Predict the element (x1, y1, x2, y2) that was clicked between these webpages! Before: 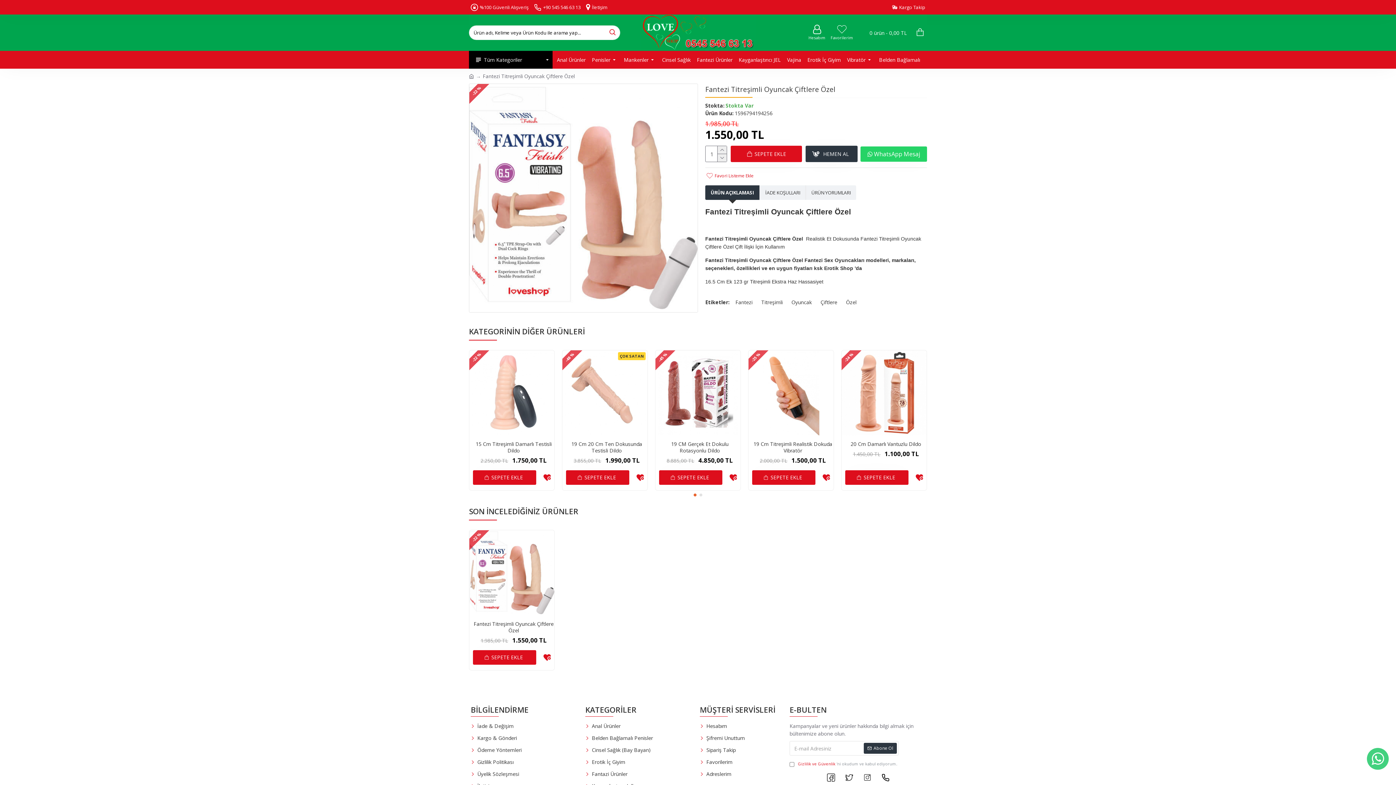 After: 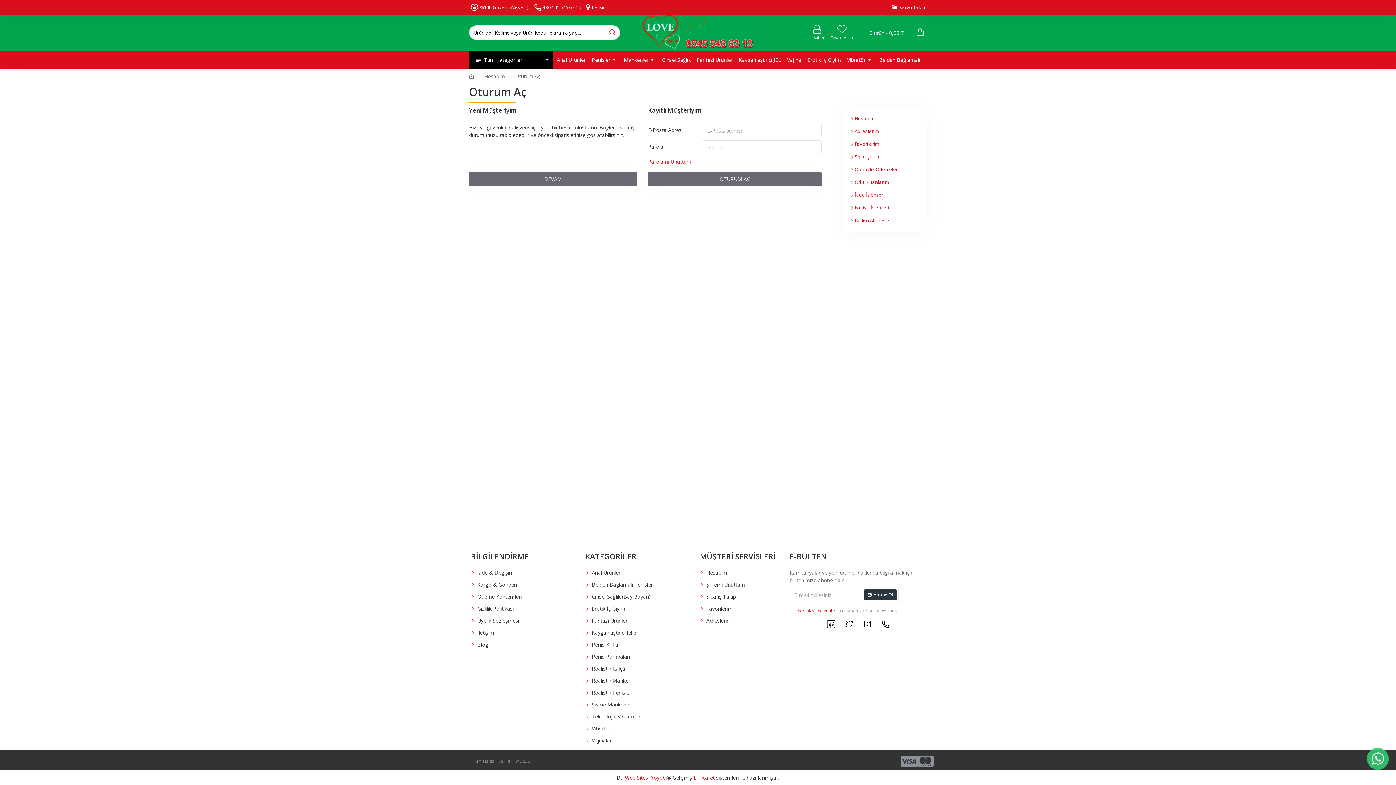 Action: label: Favorilerim bbox: (700, 758, 732, 770)